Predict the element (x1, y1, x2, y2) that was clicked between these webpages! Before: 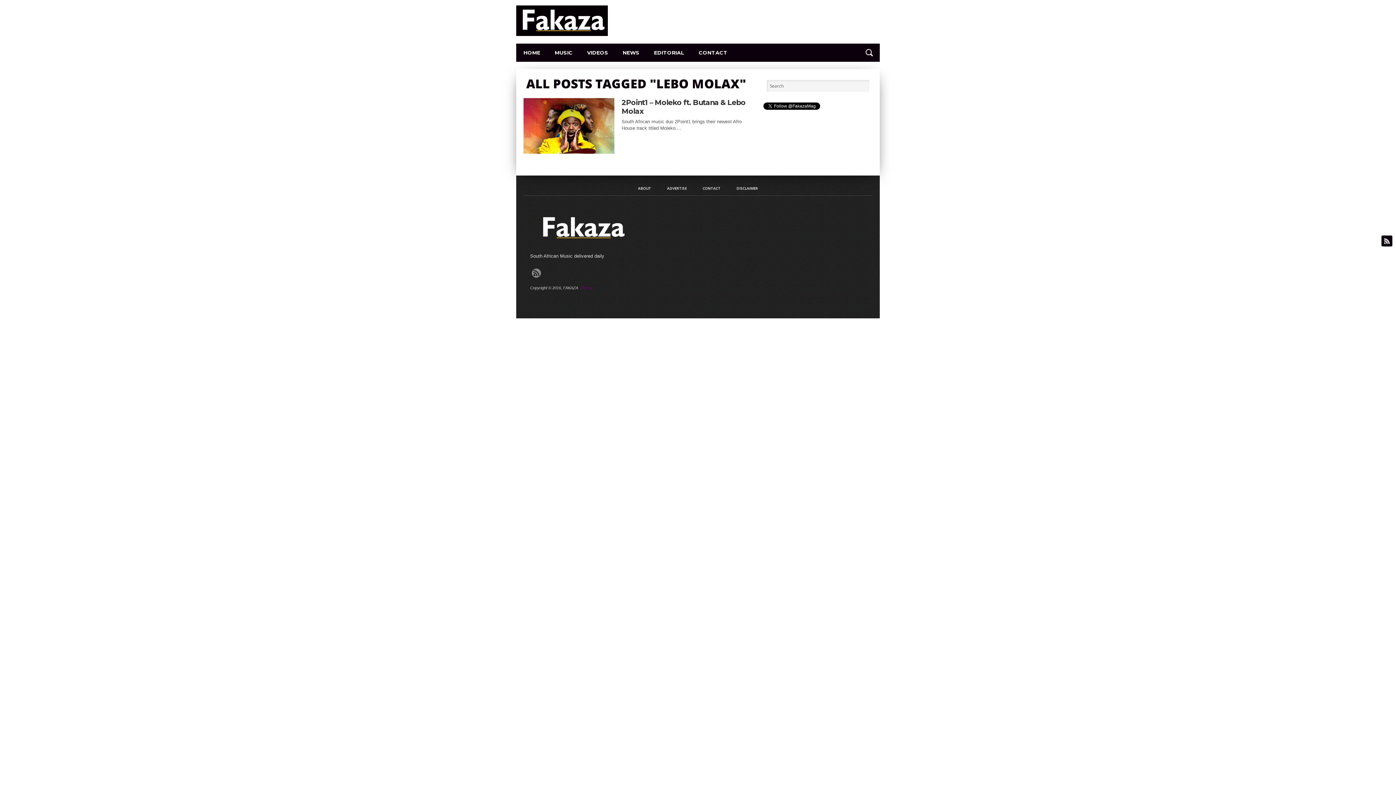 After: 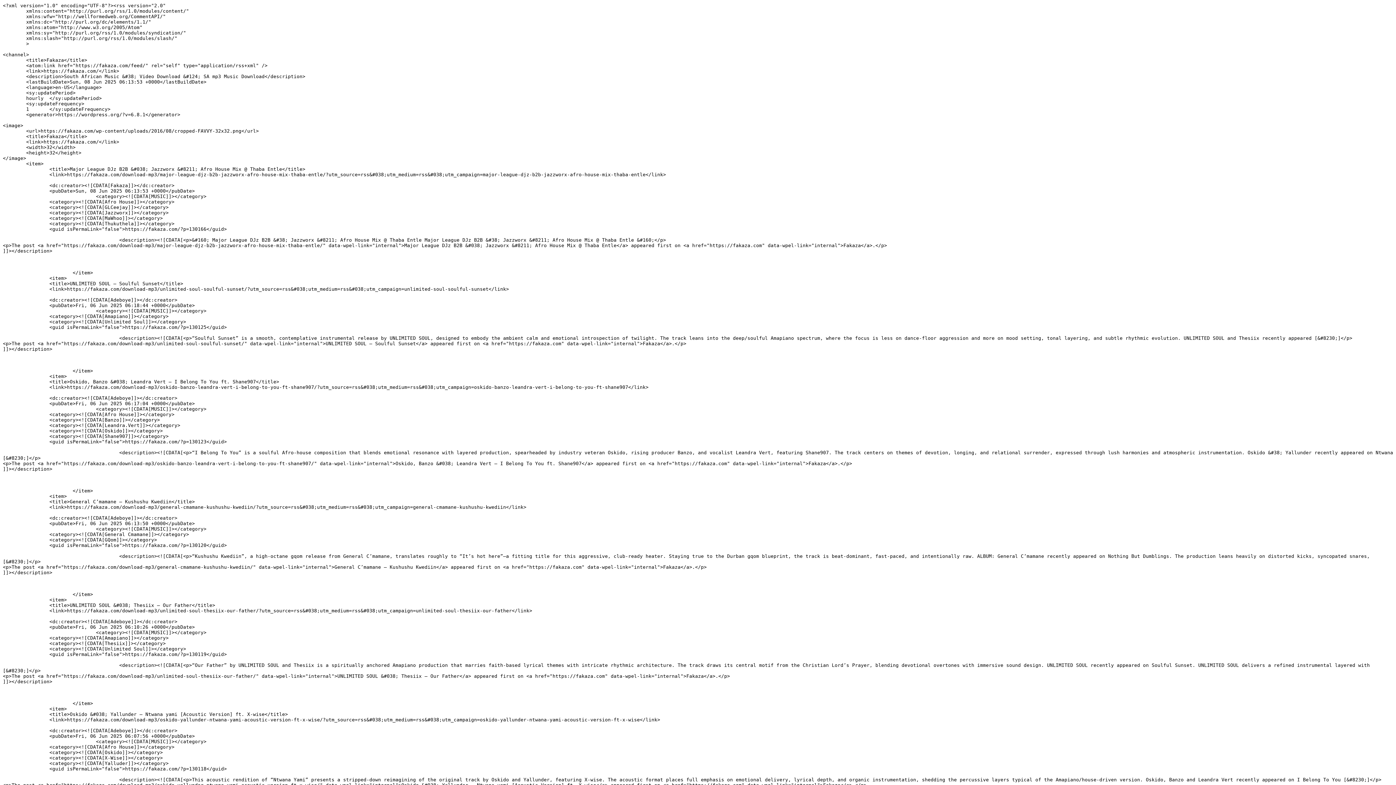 Action: bbox: (1381, 235, 1392, 246)